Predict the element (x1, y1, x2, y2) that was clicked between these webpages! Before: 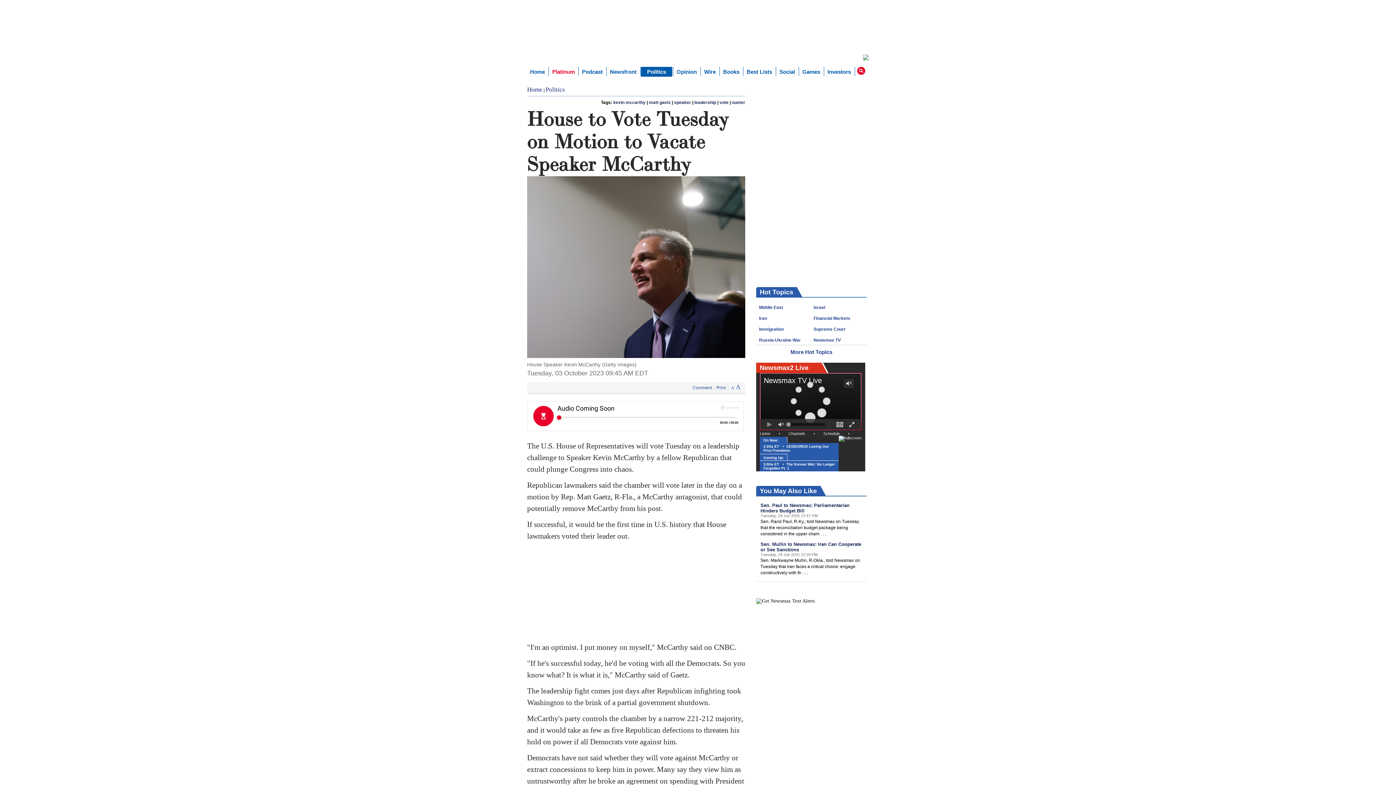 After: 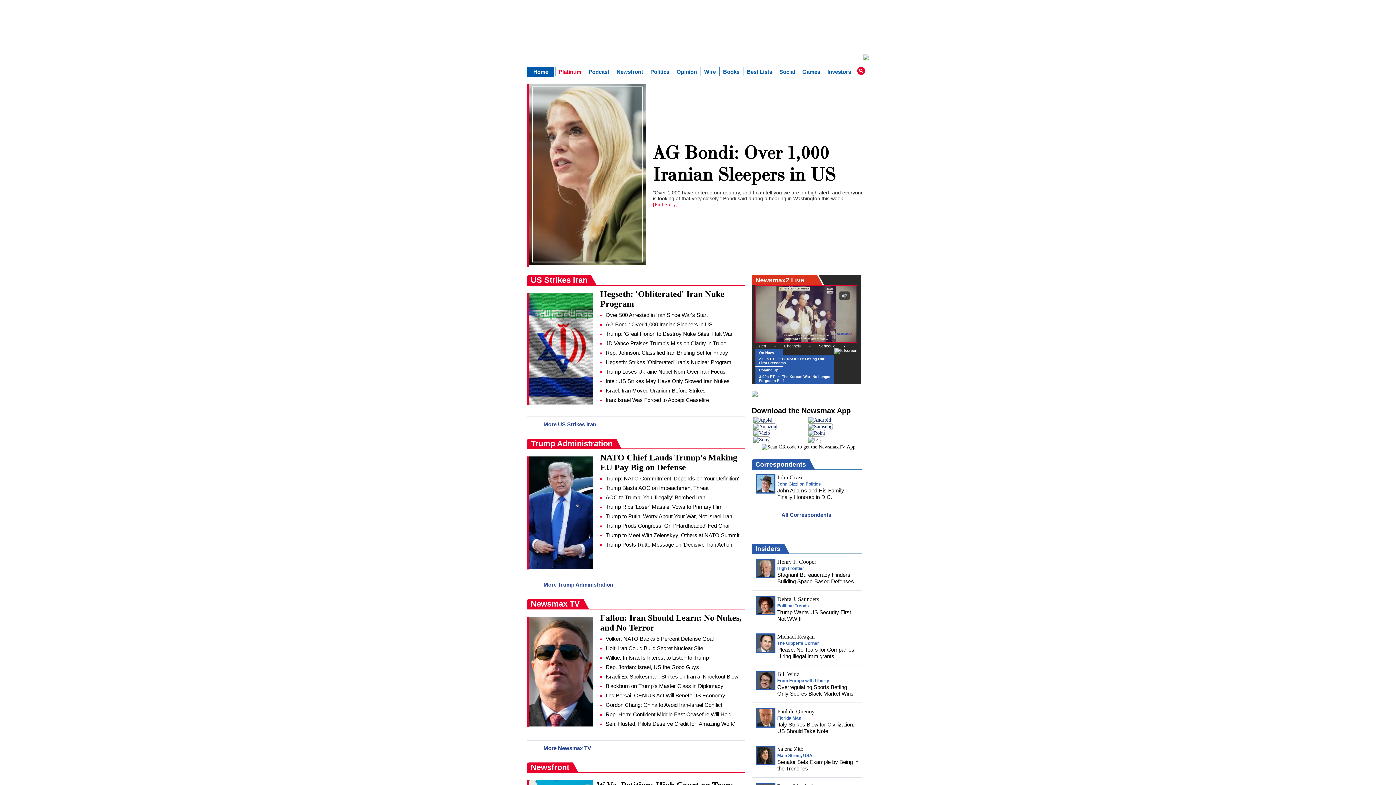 Action: bbox: (527, 86, 542, 93) label: Home